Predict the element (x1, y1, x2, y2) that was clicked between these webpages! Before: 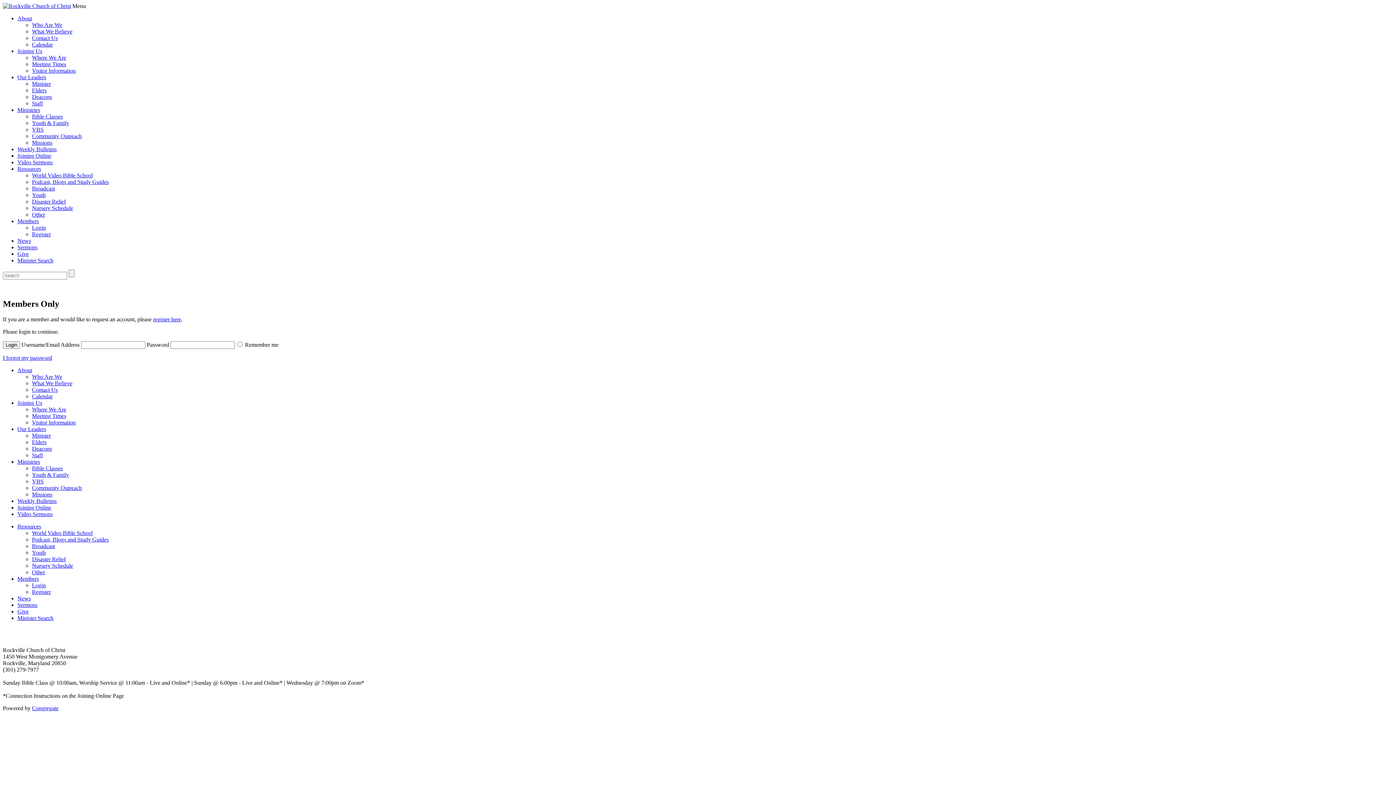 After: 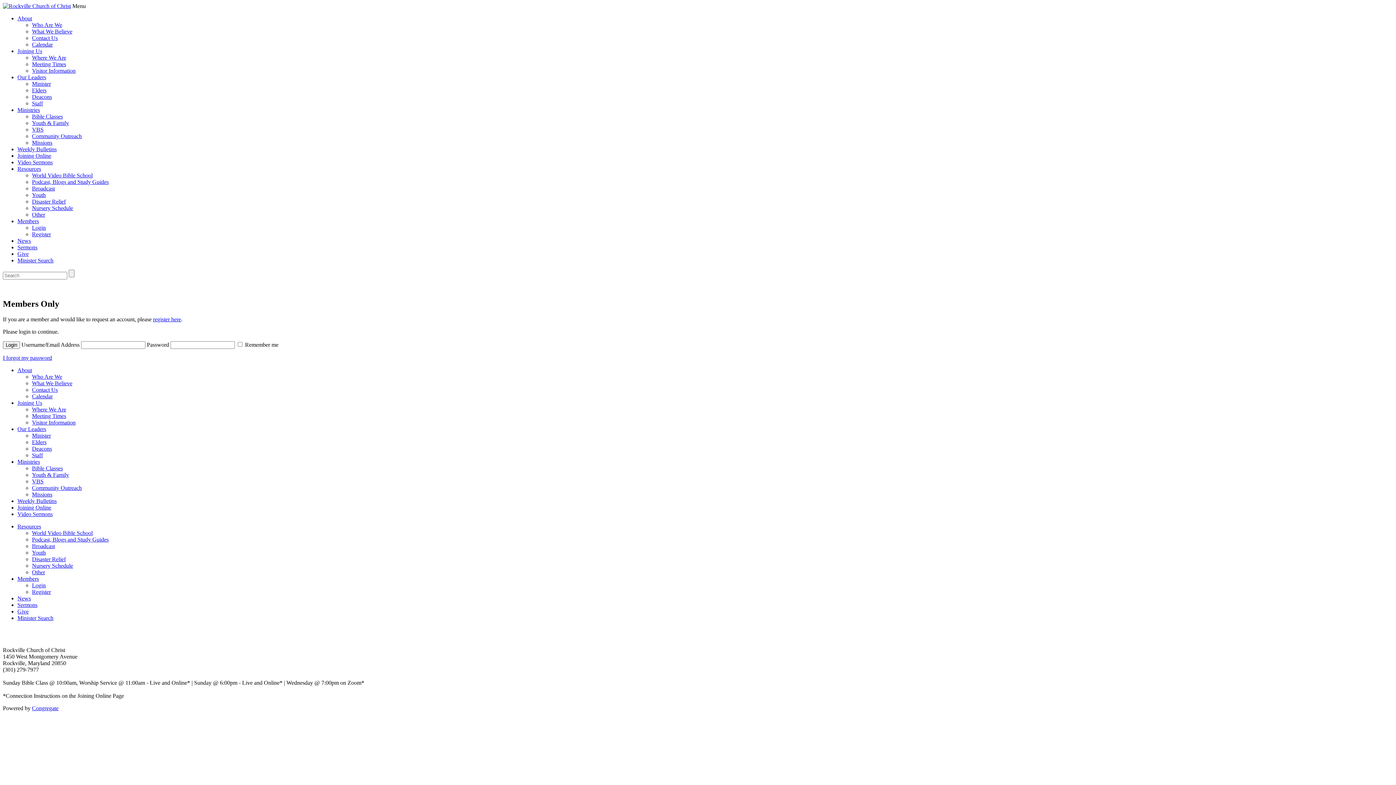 Action: label: Login bbox: (32, 224, 45, 230)